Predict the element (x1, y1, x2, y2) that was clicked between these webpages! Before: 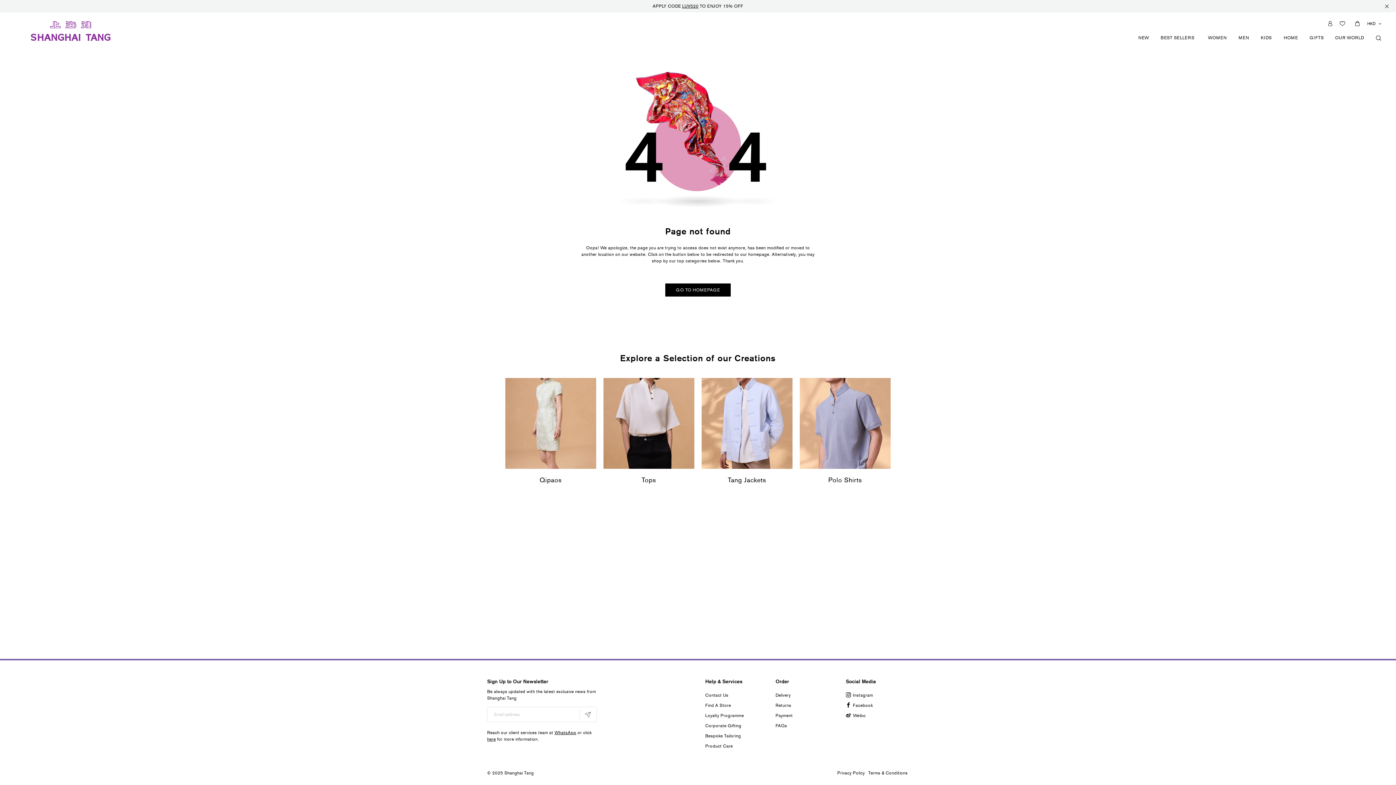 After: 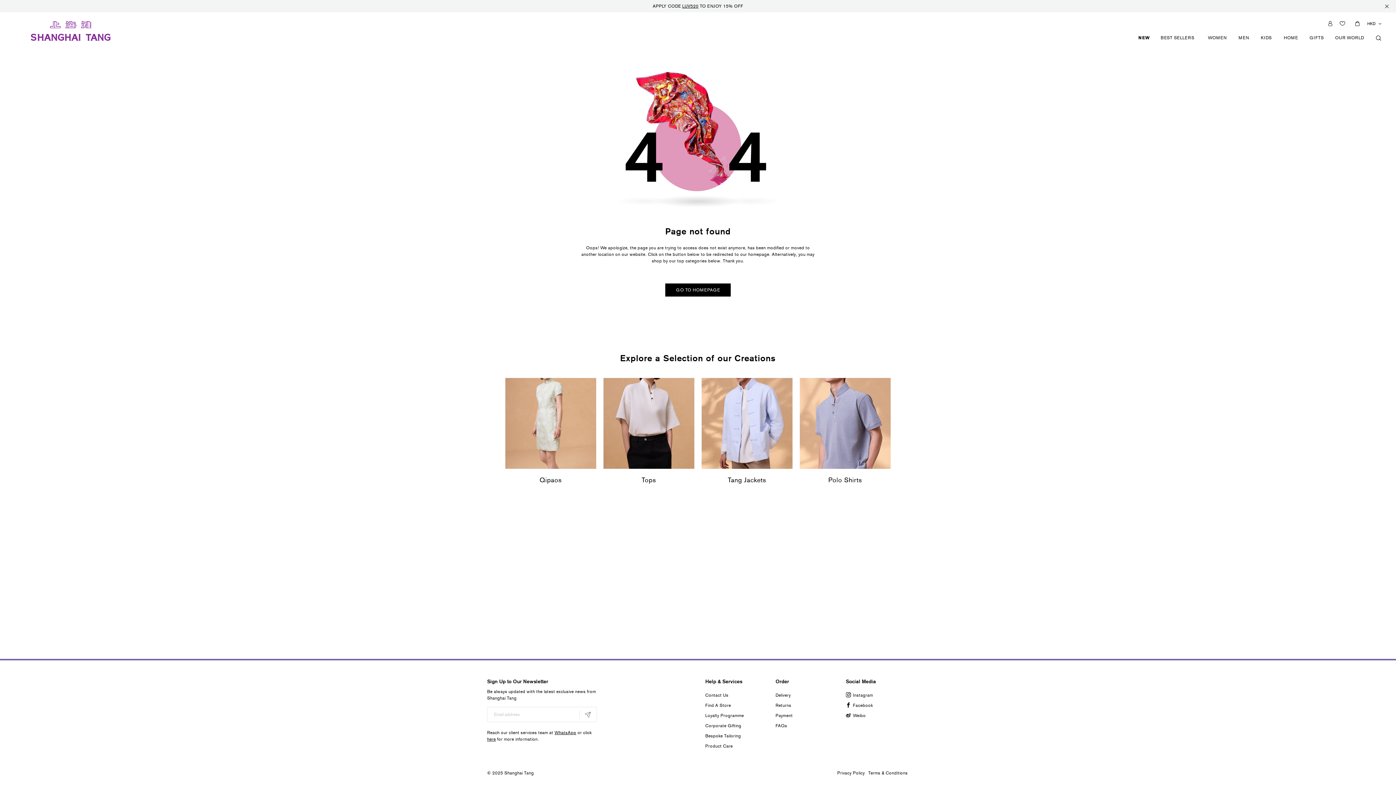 Action: label: NEW bbox: (1133, 35, 1155, 48)